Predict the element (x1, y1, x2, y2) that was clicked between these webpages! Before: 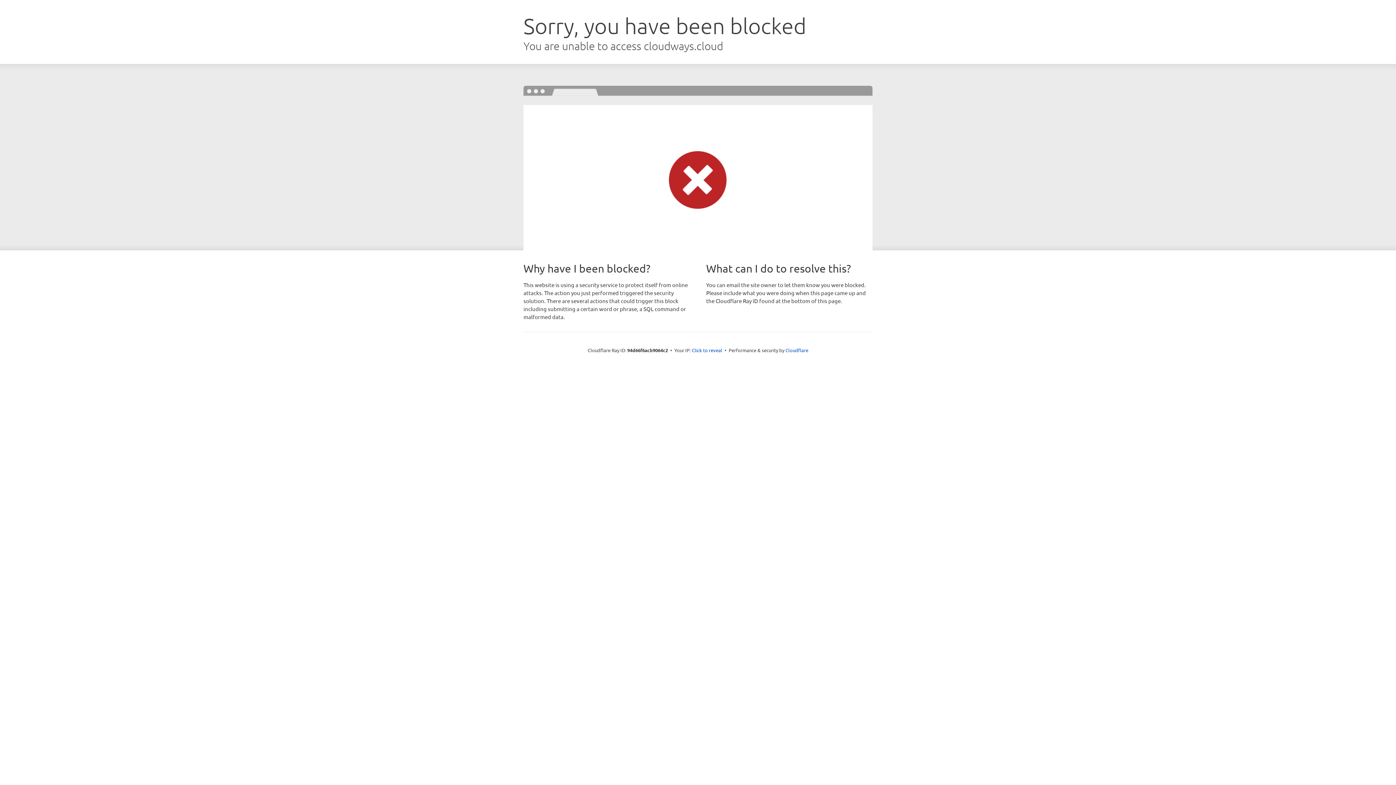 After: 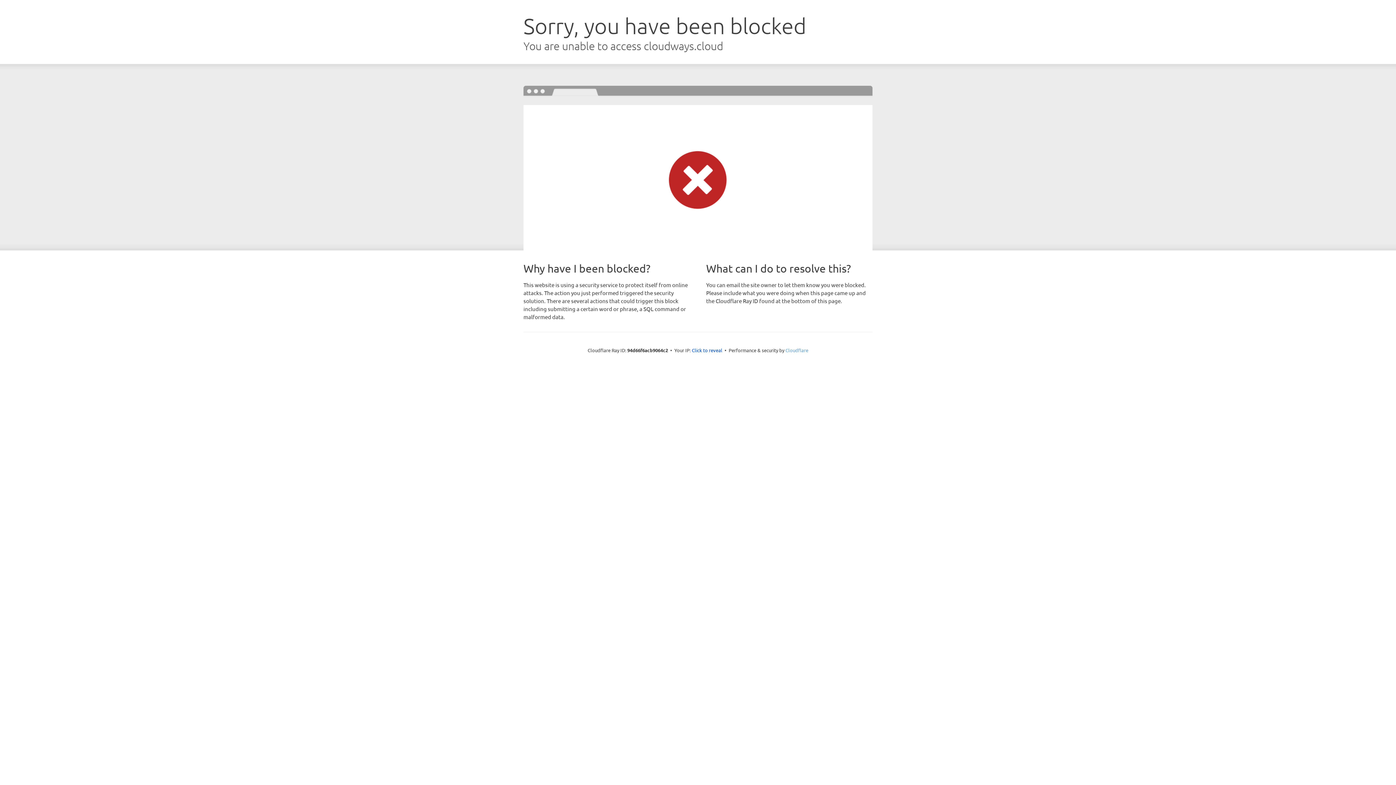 Action: label: Cloudflare bbox: (785, 347, 808, 353)